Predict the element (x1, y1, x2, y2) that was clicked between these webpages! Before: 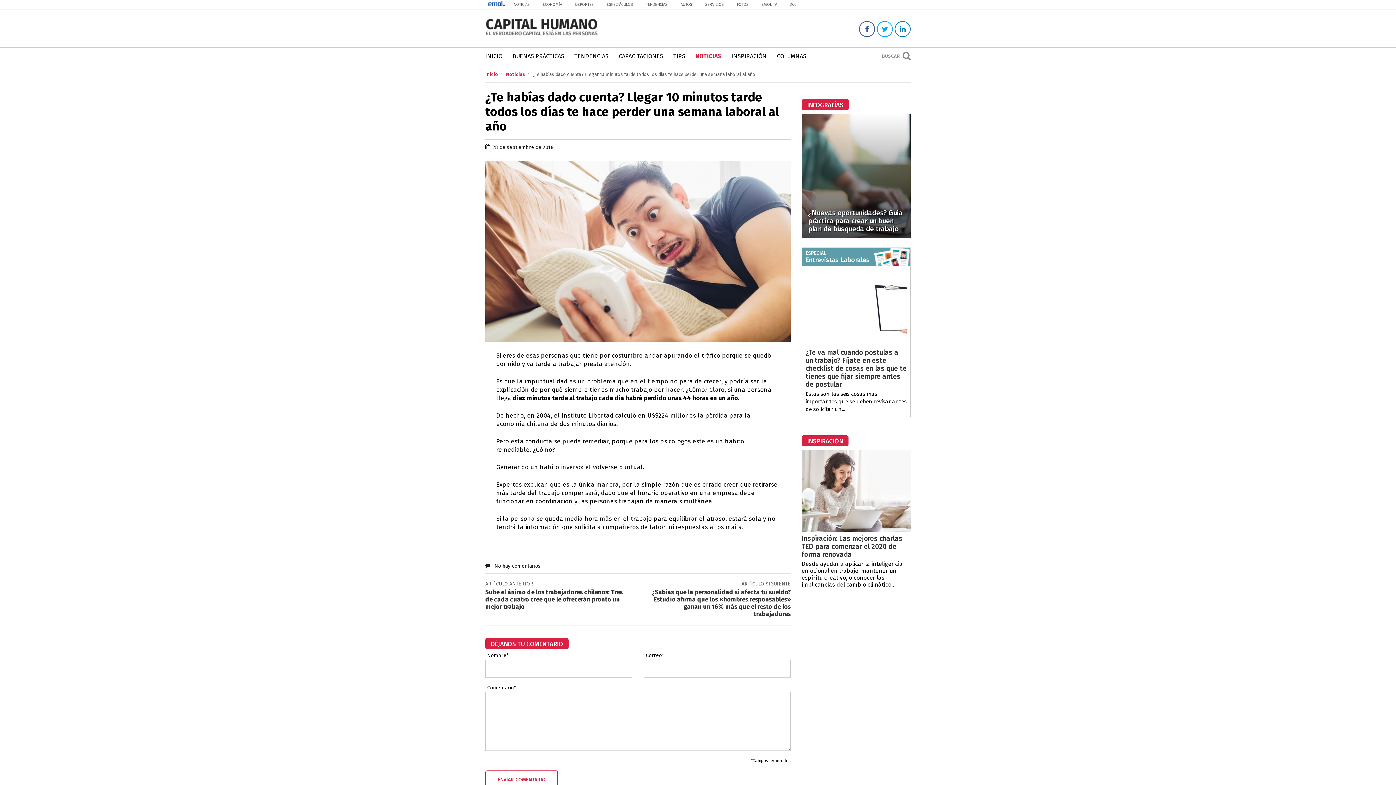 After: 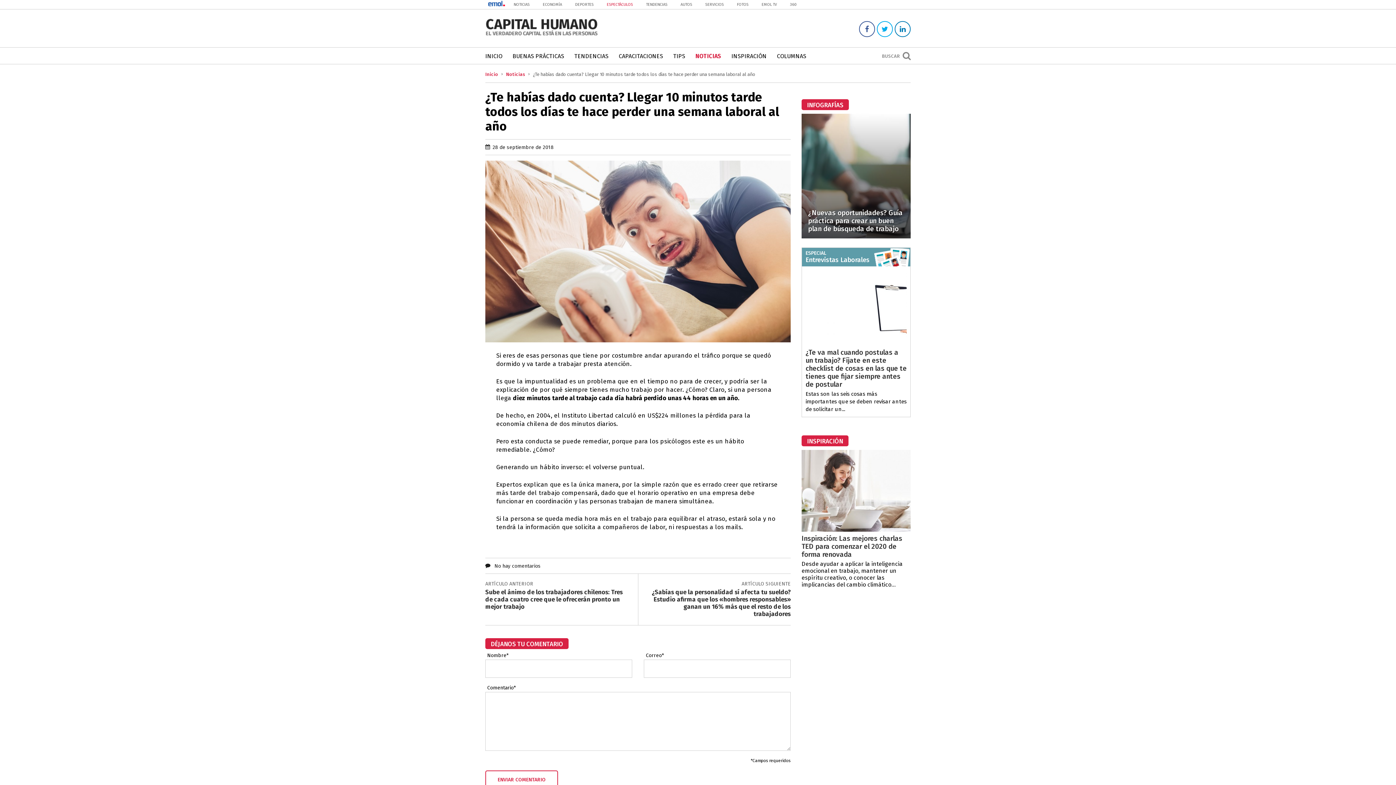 Action: bbox: (605, 0, 634, 8) label: ESPECTÁCULOS